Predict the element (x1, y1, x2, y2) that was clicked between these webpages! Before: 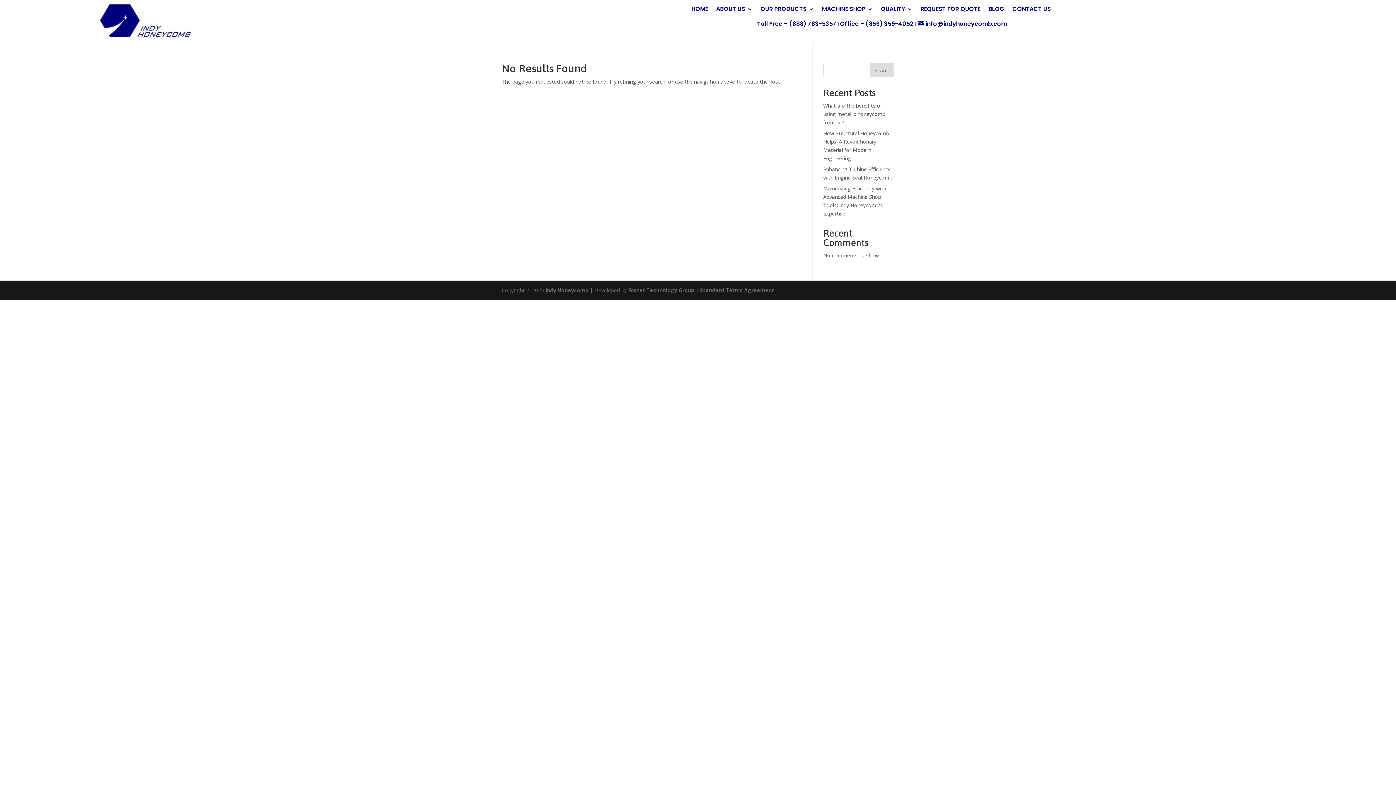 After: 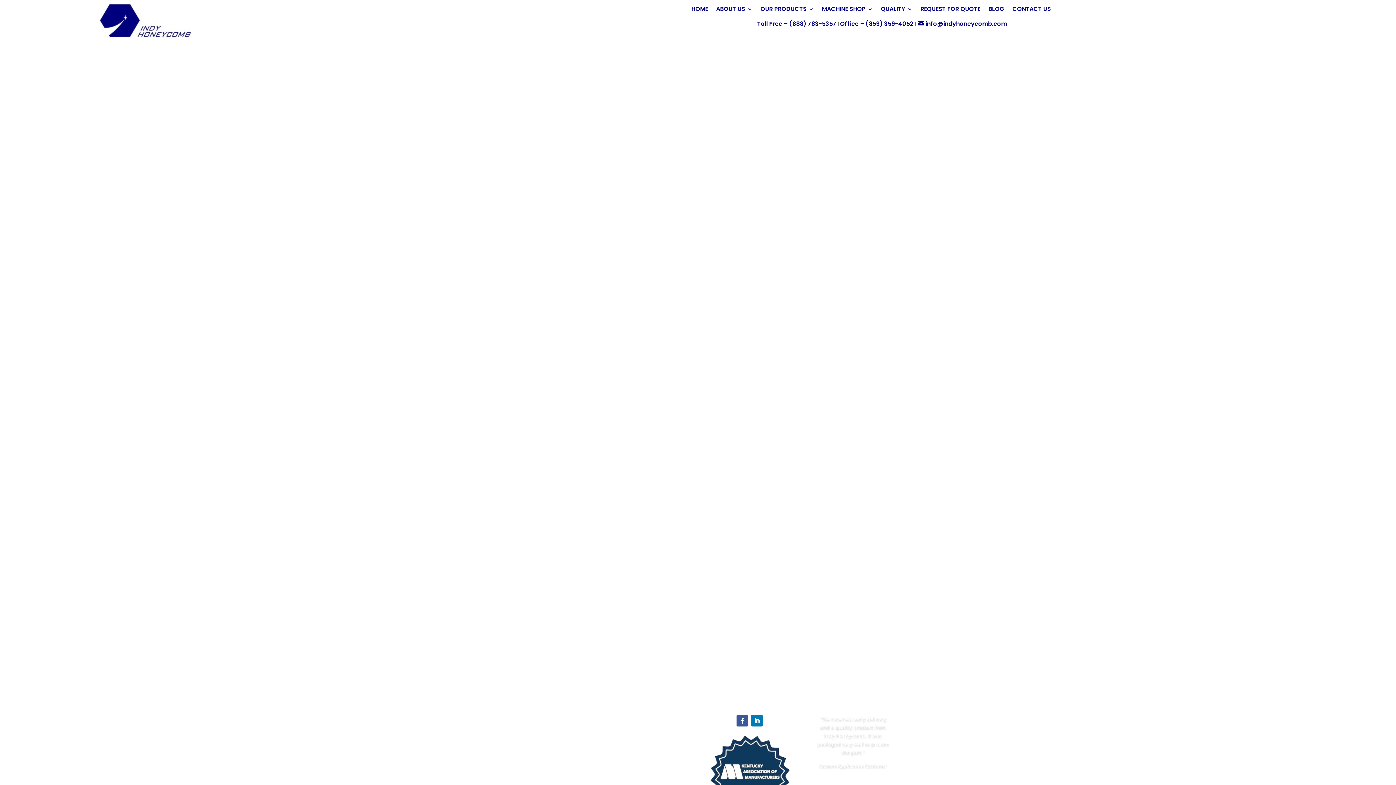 Action: bbox: (920, 6, 980, 14) label: REQUEST FOR QUOTE